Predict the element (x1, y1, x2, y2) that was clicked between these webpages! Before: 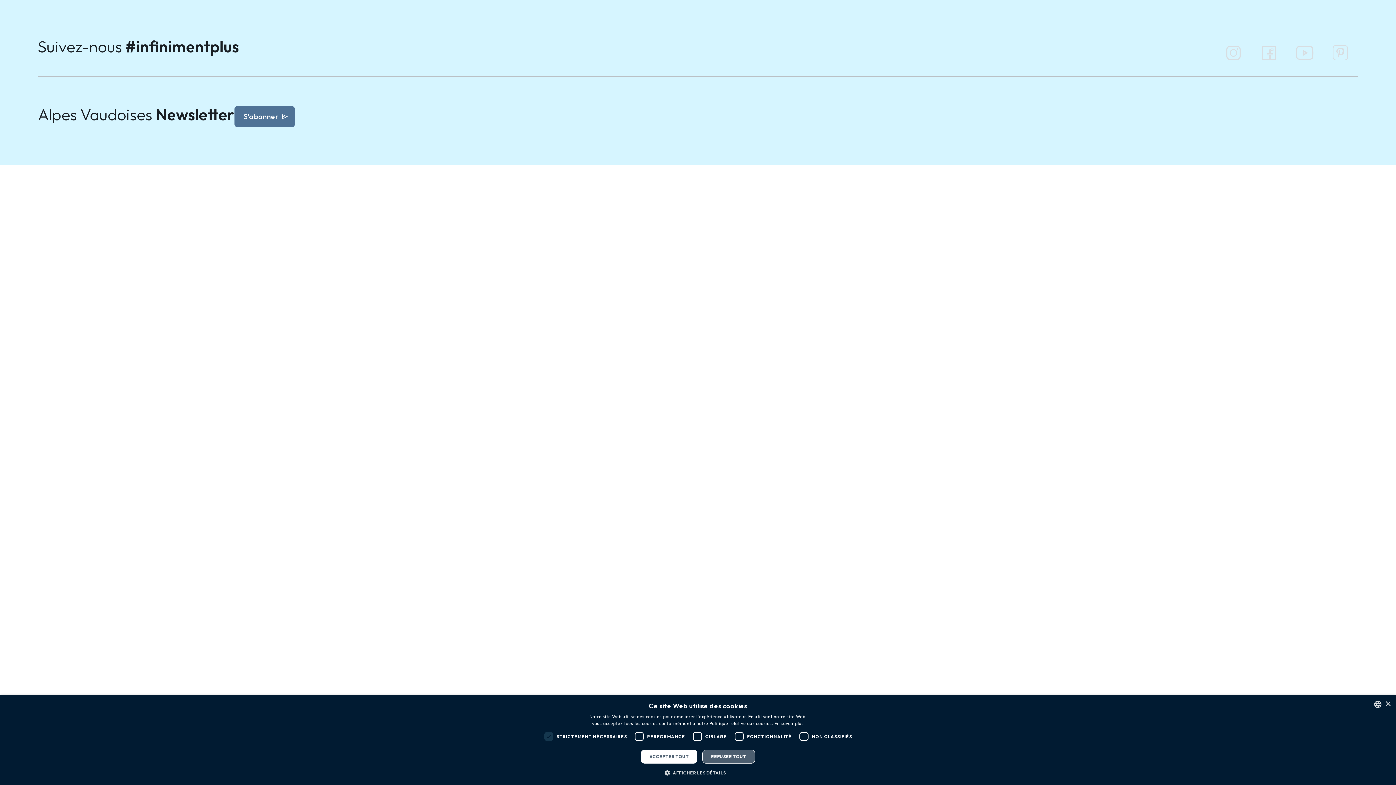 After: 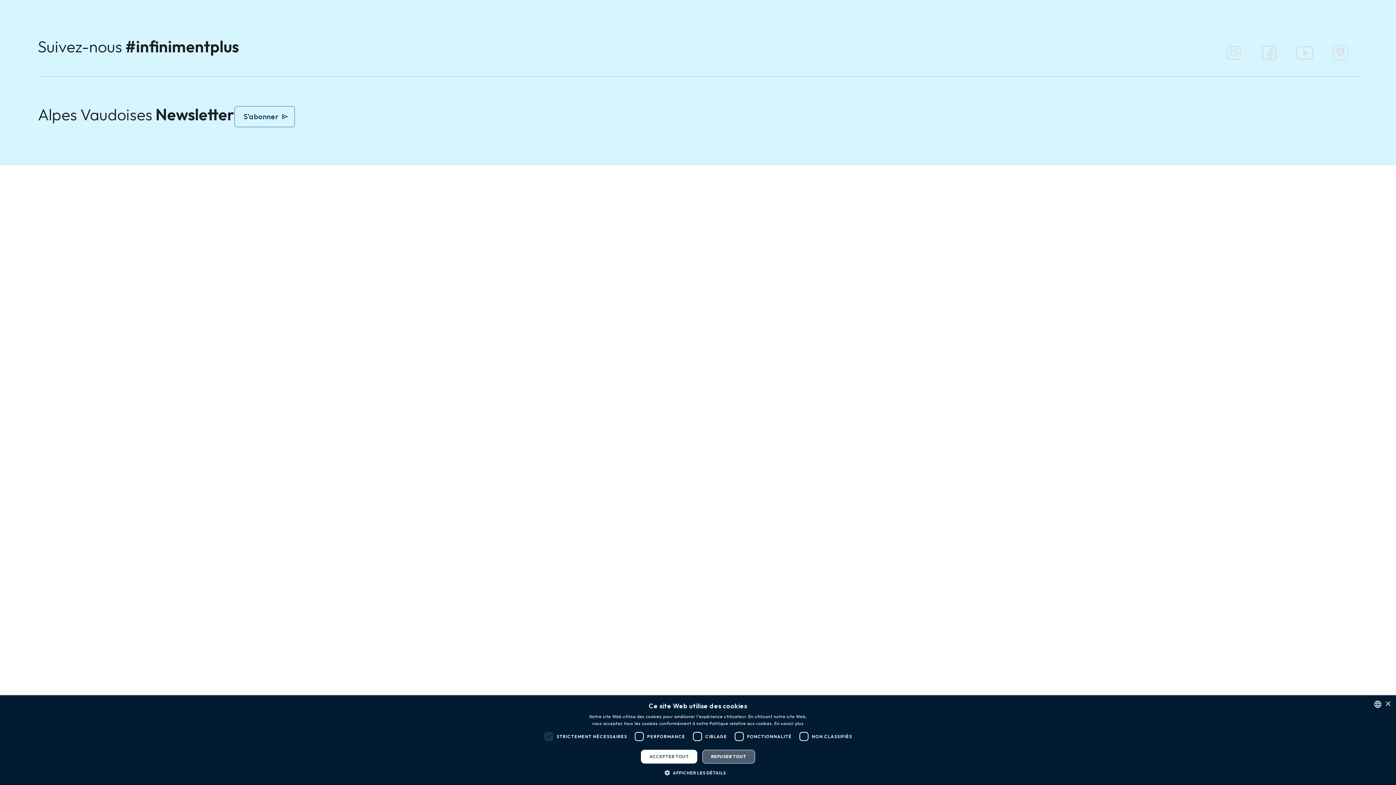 Action: bbox: (234, 106, 294, 127) label: S'abonner
send